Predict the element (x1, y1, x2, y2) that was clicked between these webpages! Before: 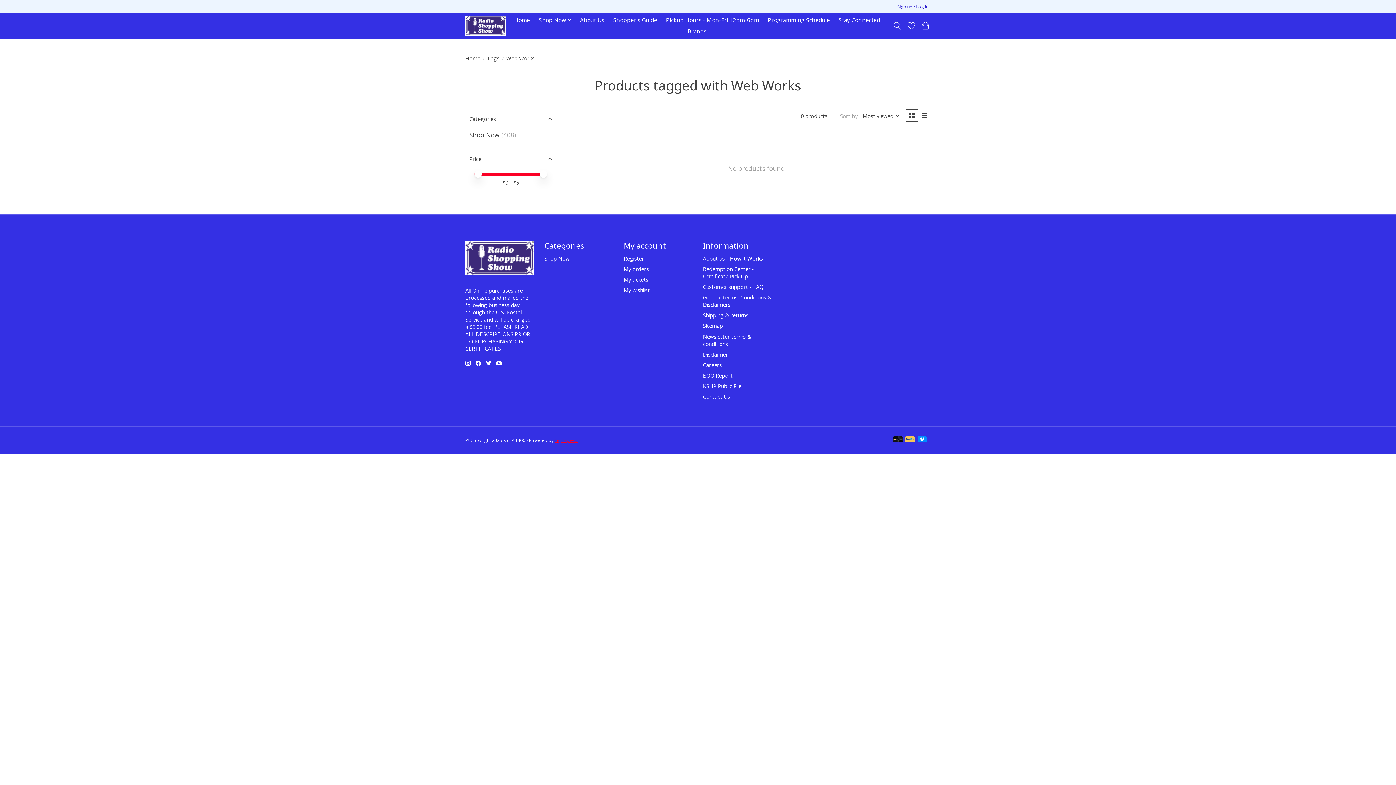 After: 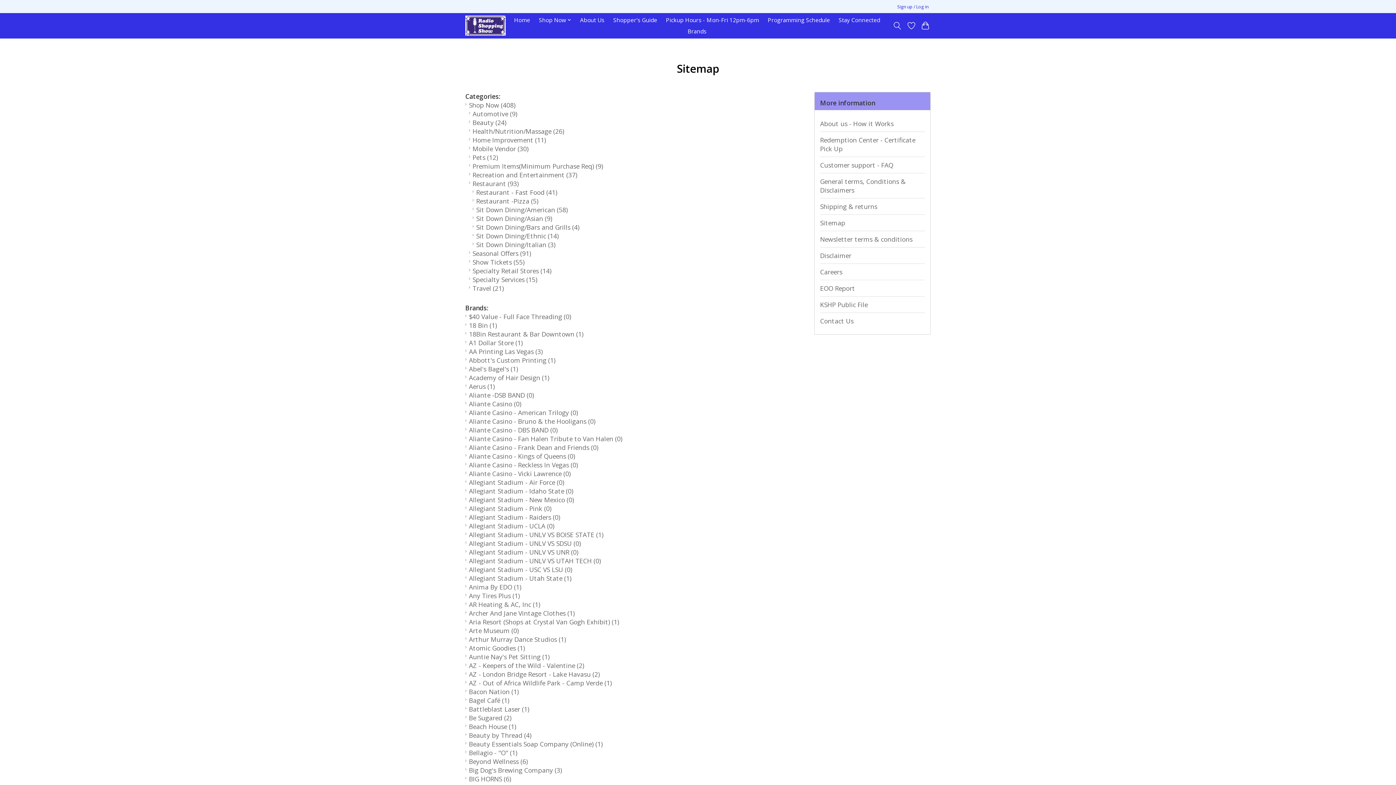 Action: label: Sitemap bbox: (703, 322, 723, 329)